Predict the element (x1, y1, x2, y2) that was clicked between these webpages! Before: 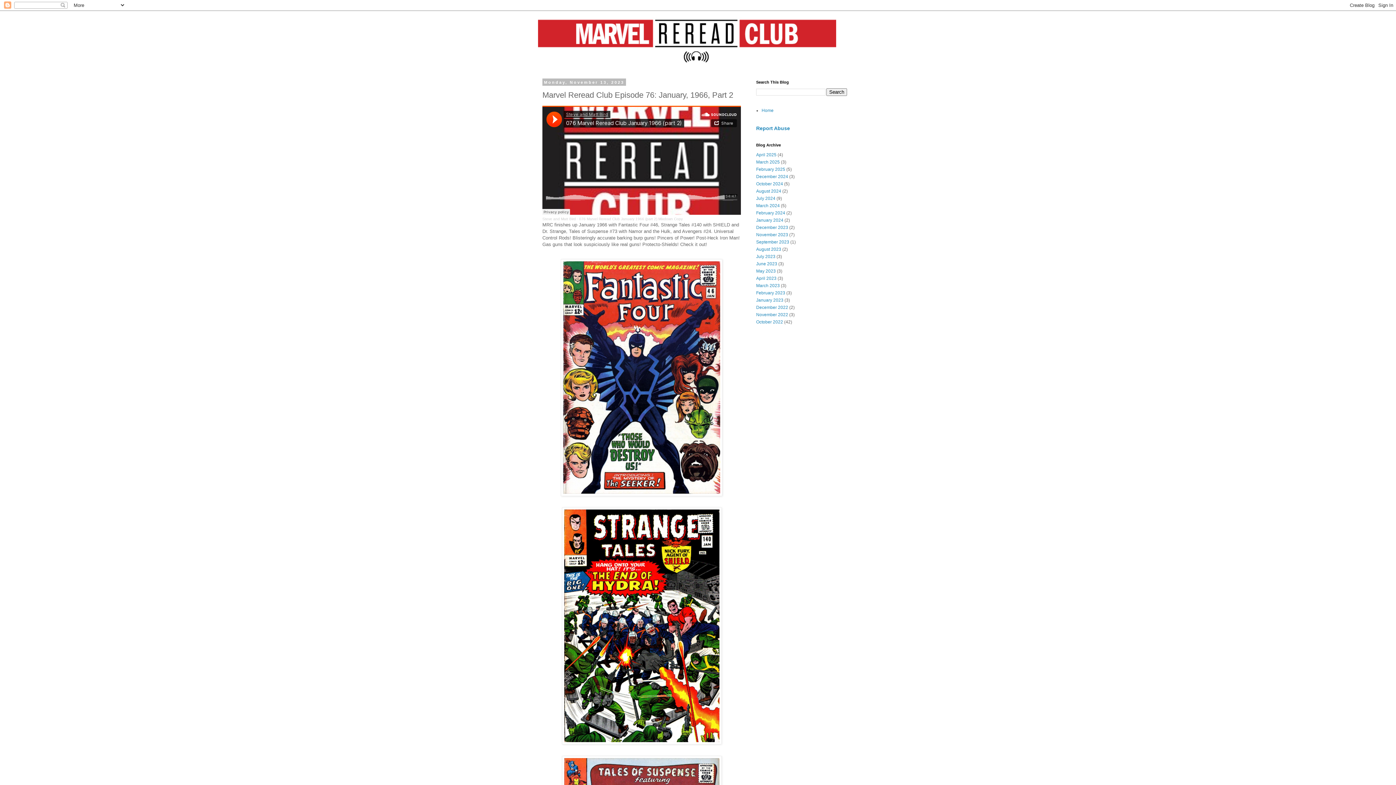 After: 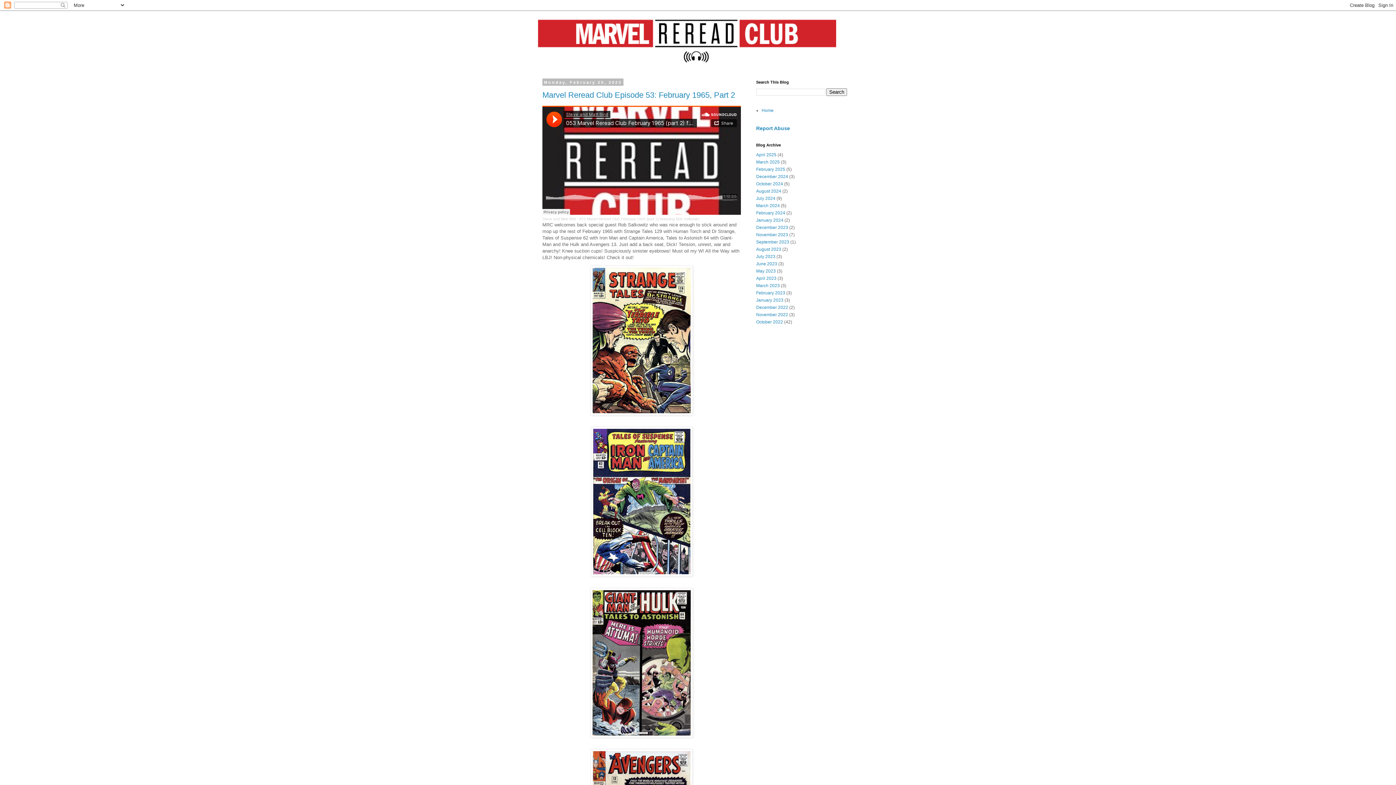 Action: label: February 2023 bbox: (756, 290, 785, 295)